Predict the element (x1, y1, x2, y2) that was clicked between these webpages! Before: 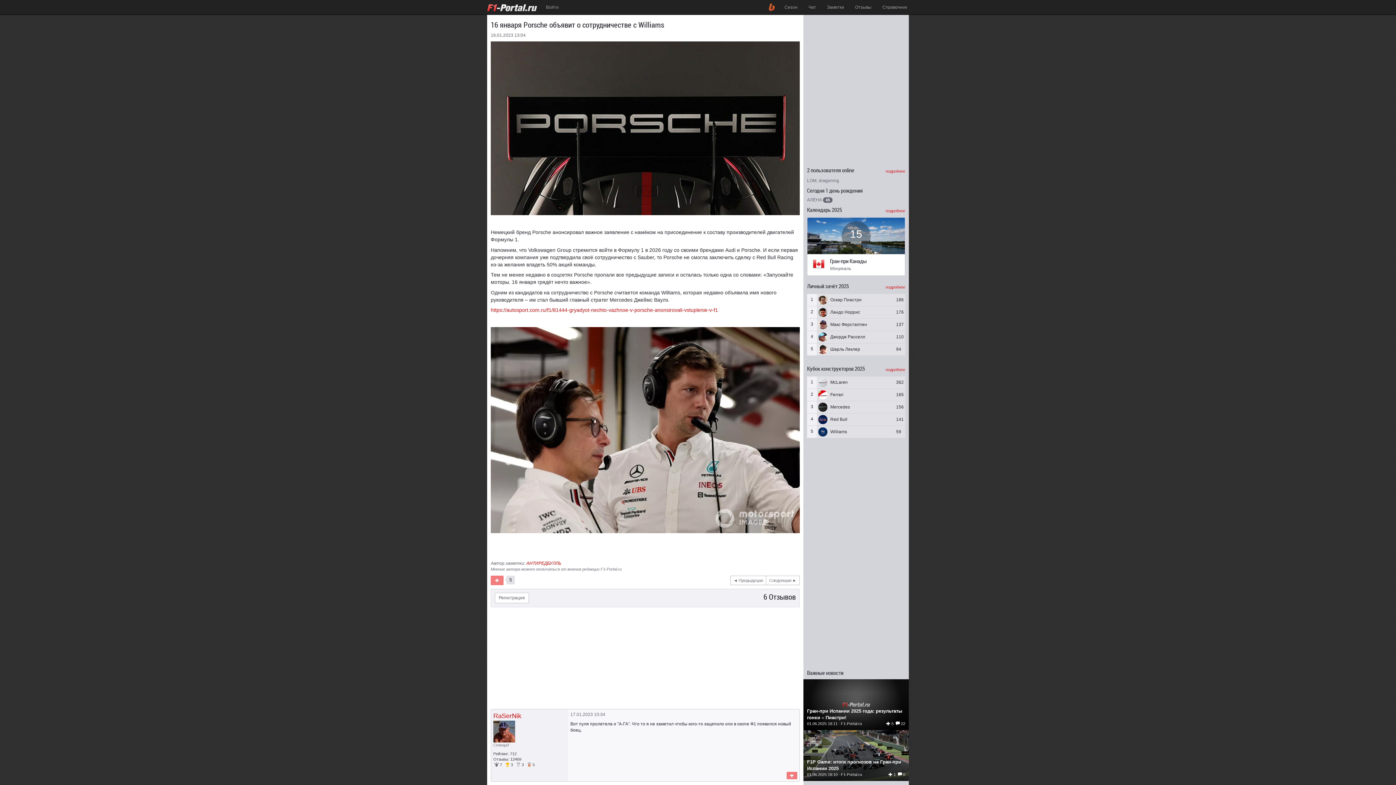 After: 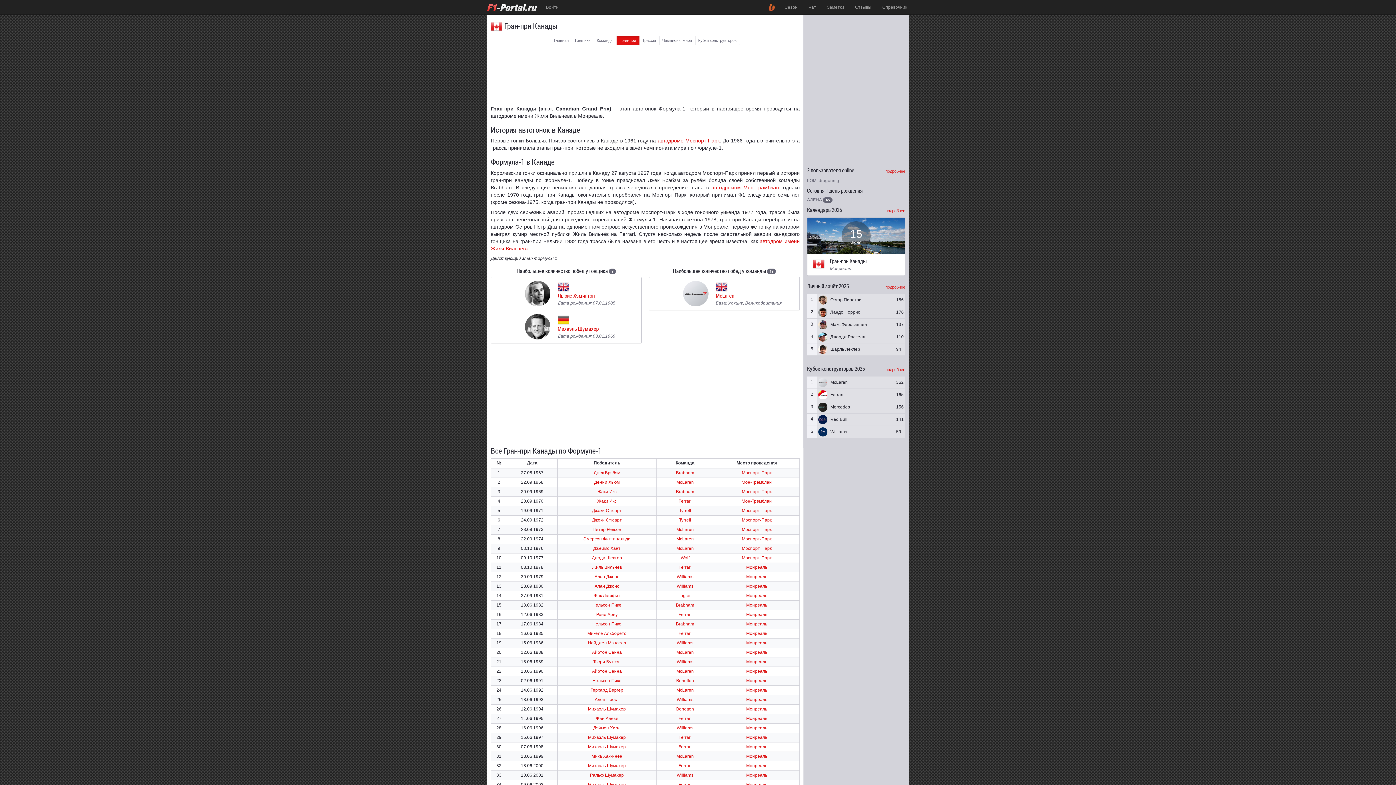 Action: label: 15
июня bbox: (807, 217, 905, 254)